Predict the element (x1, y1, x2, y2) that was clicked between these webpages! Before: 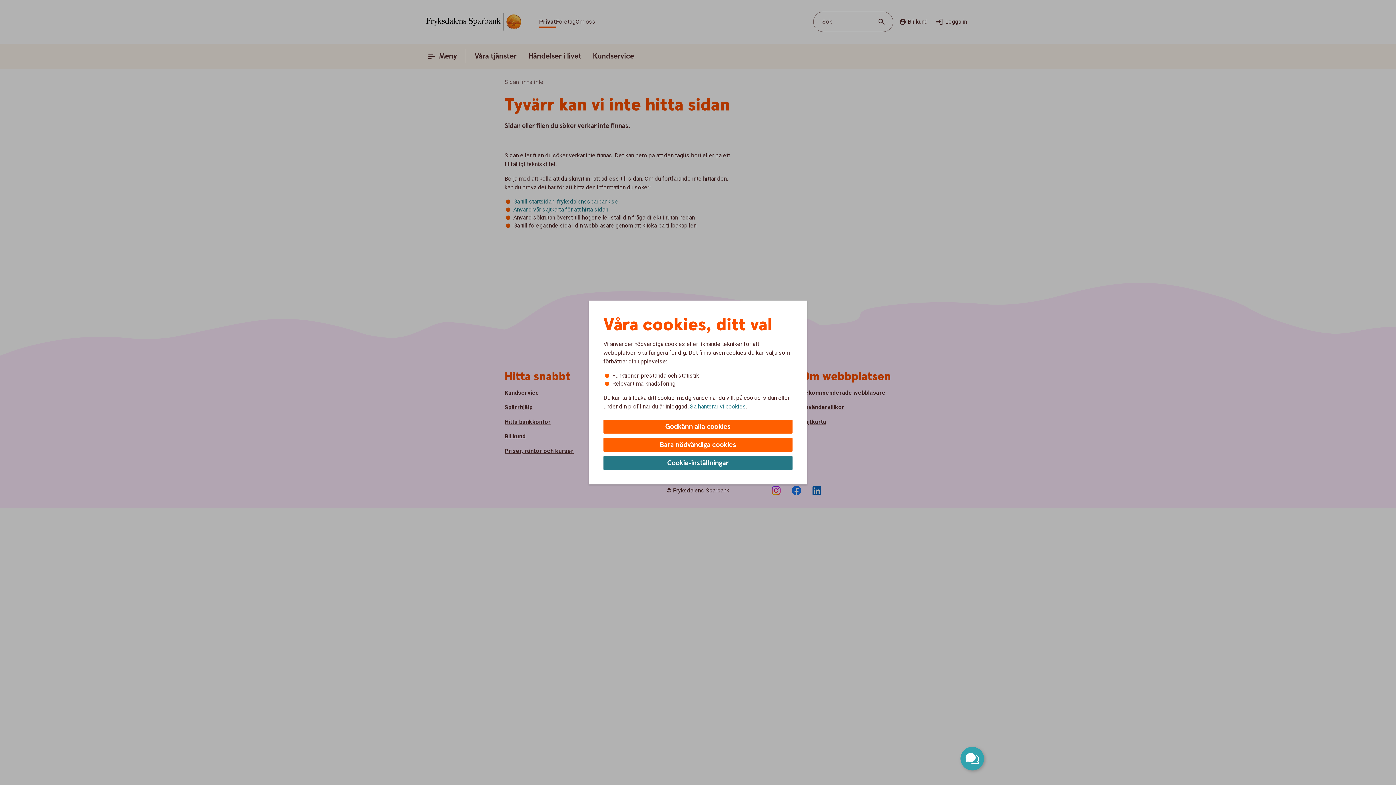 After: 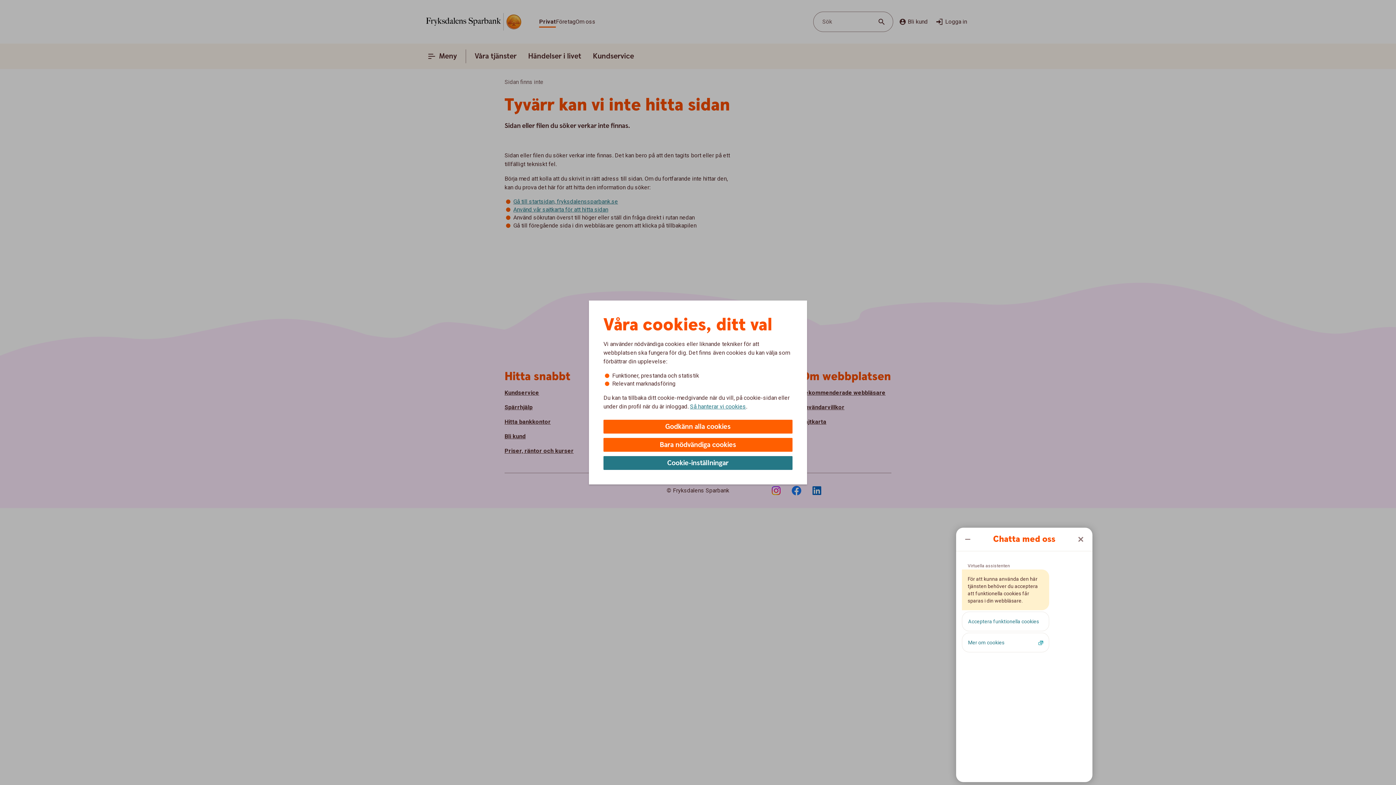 Action: label: Öppna chatt bbox: (960, 747, 984, 770)